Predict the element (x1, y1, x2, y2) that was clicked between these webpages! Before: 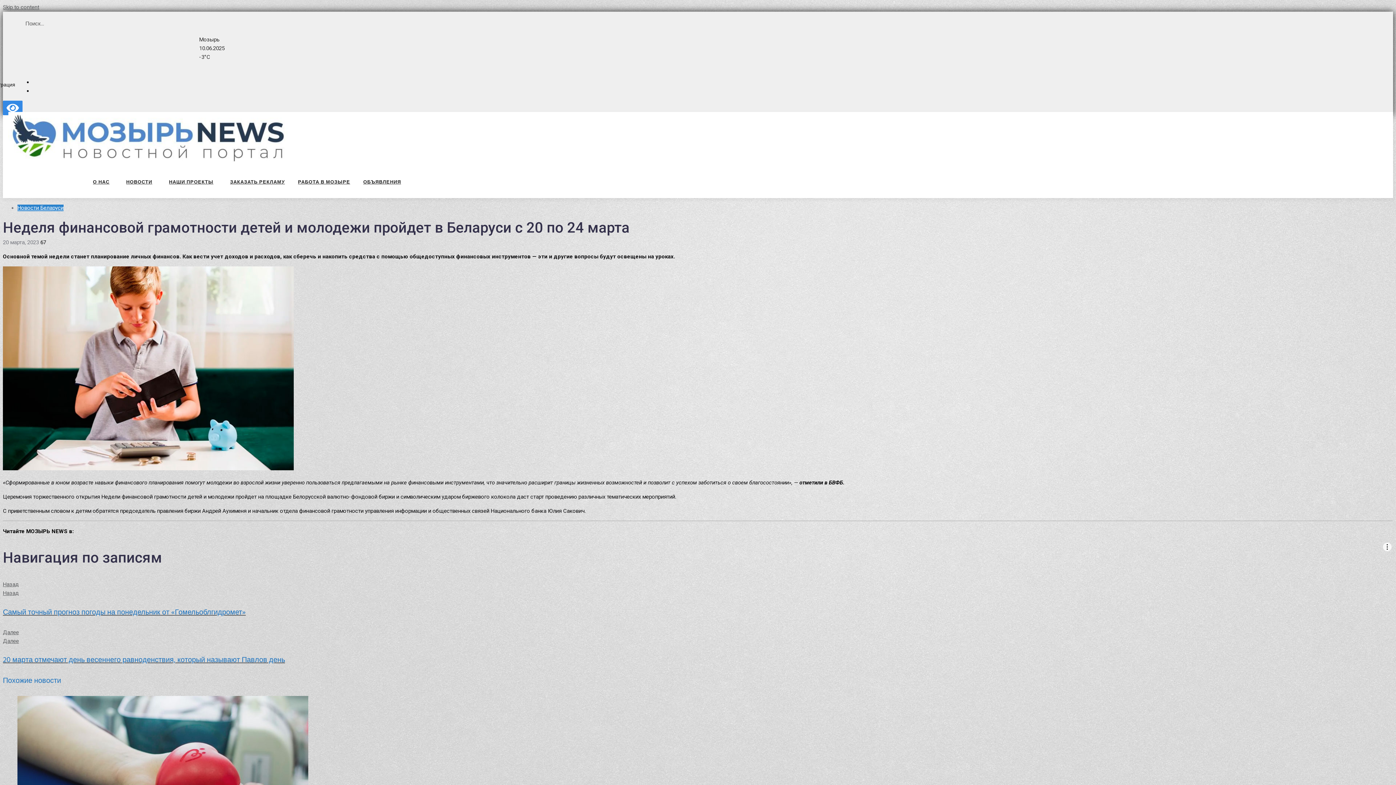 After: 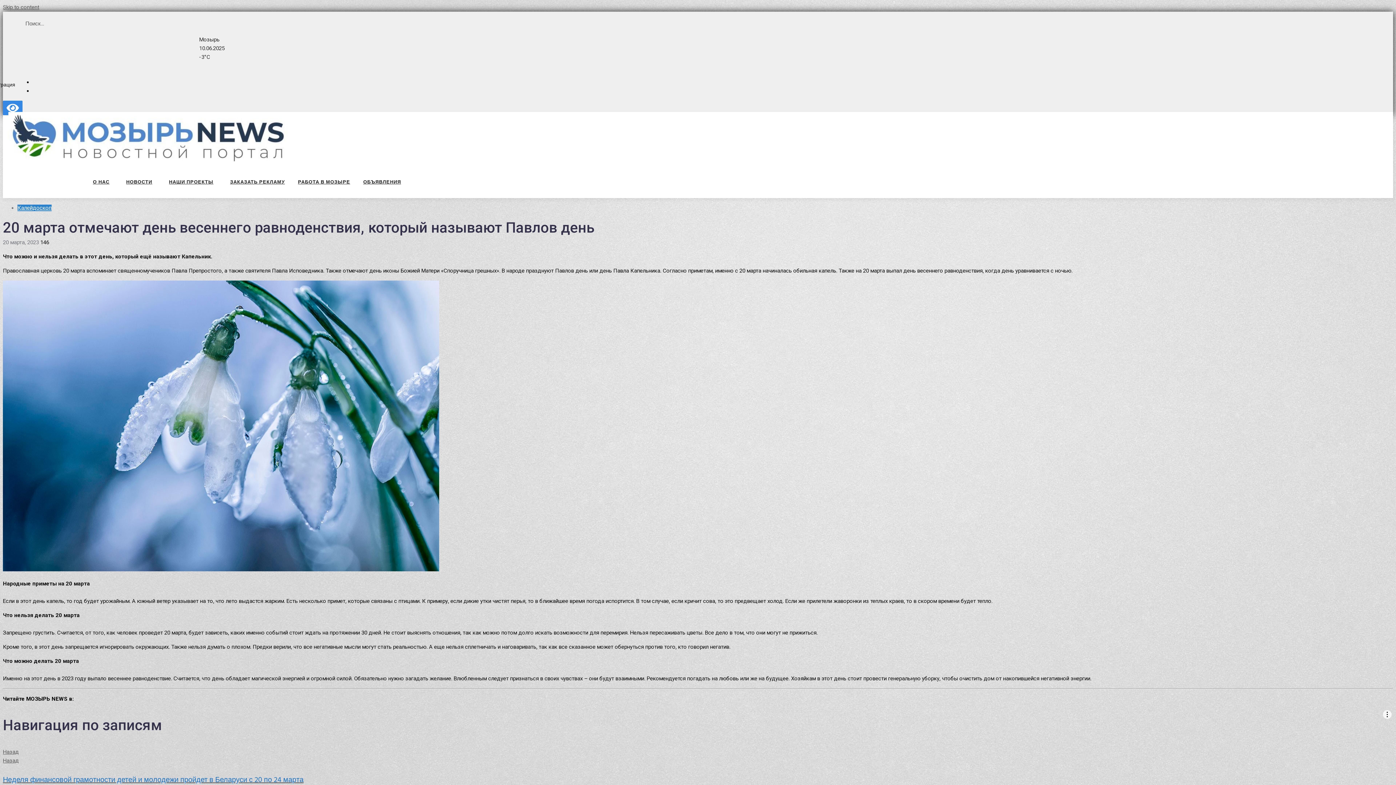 Action: label: Далее
Далее
20 марта отмечают день весеннего равноденствия, который называют Павлов день bbox: (2, 628, 1393, 666)